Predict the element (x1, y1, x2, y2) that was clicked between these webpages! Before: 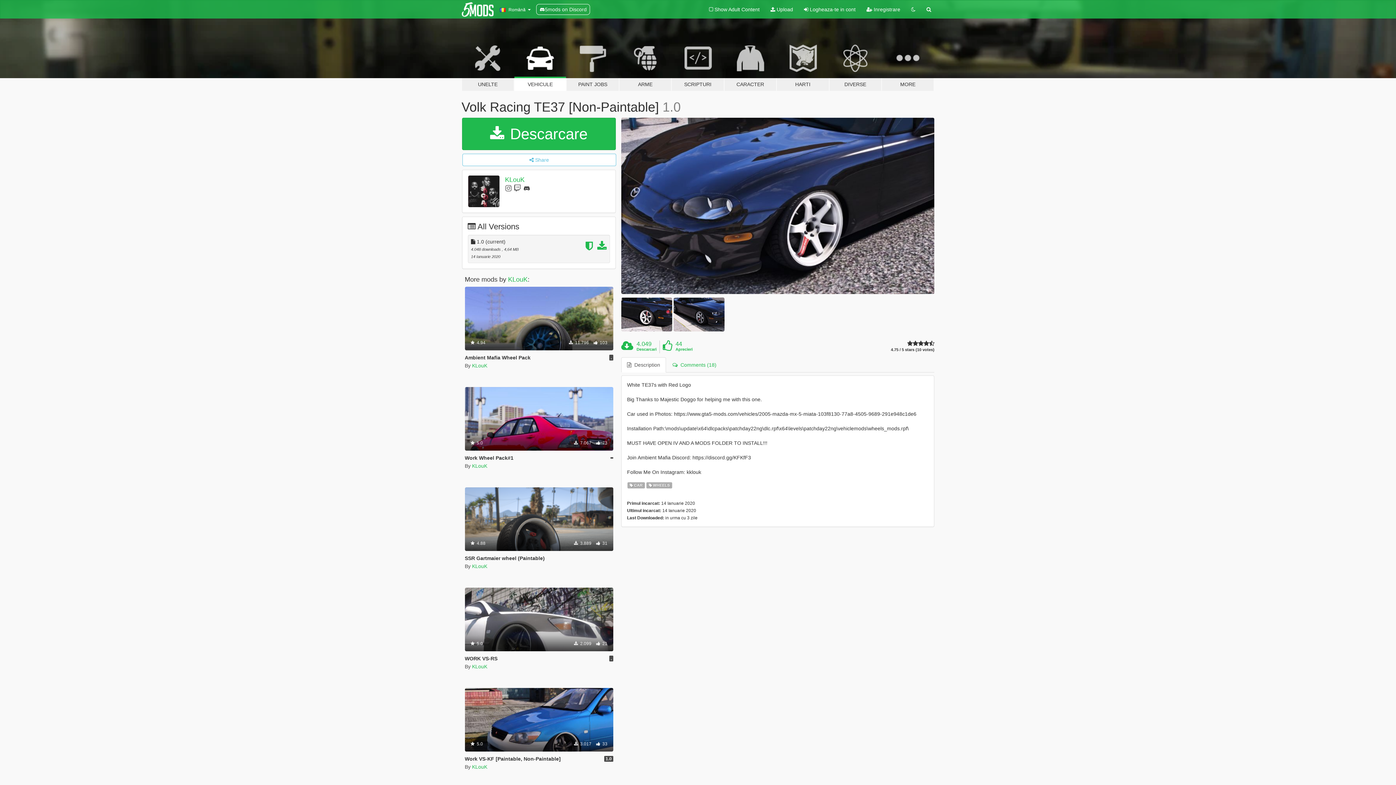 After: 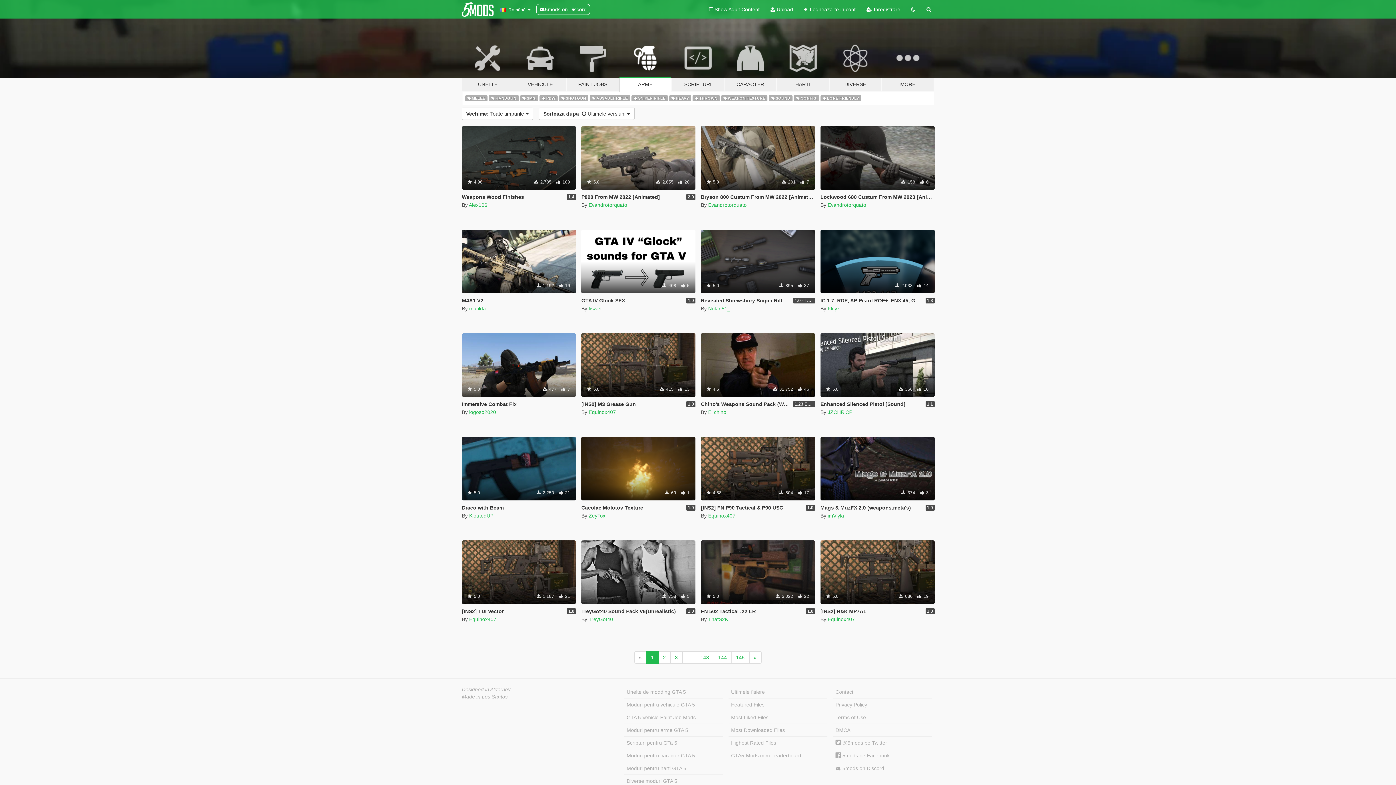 Action: label: ARME bbox: (619, 34, 671, 91)